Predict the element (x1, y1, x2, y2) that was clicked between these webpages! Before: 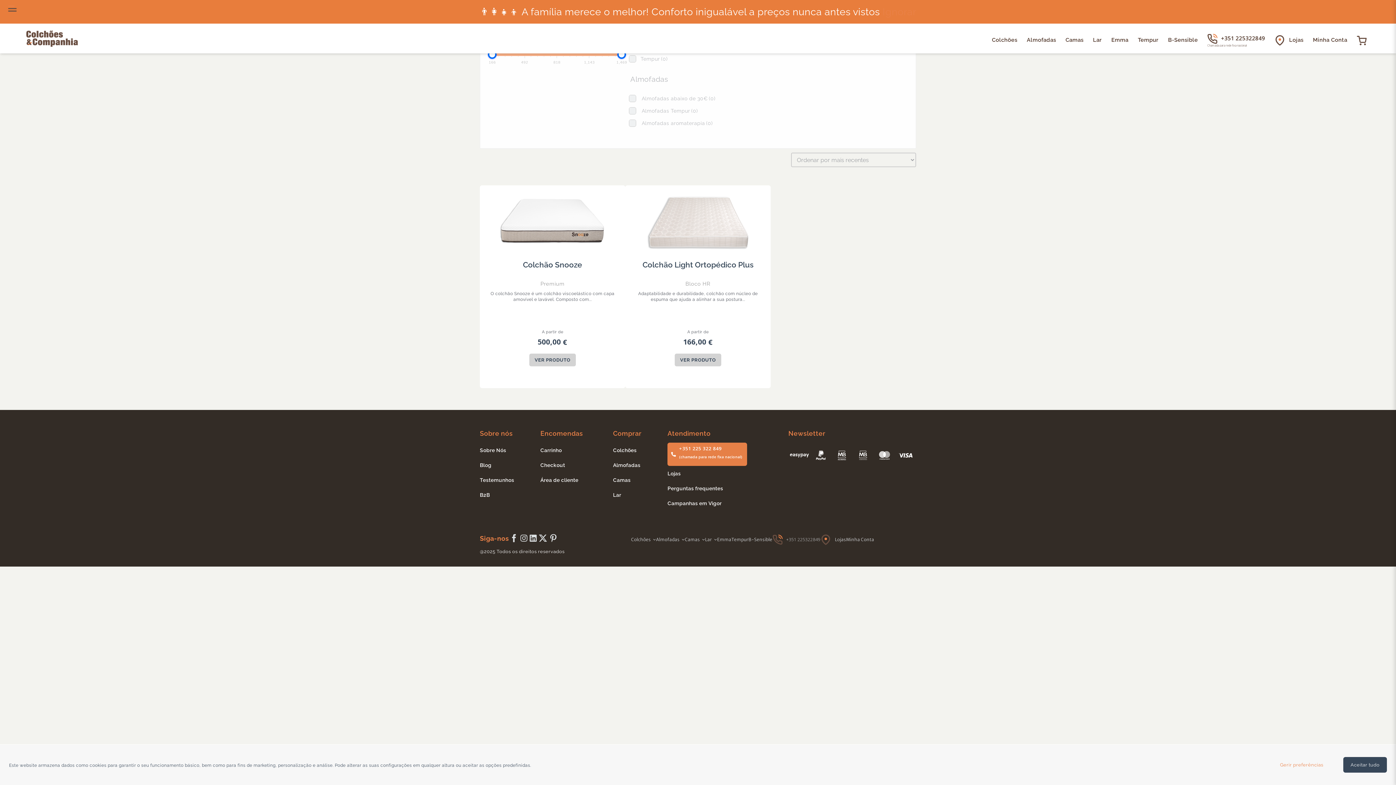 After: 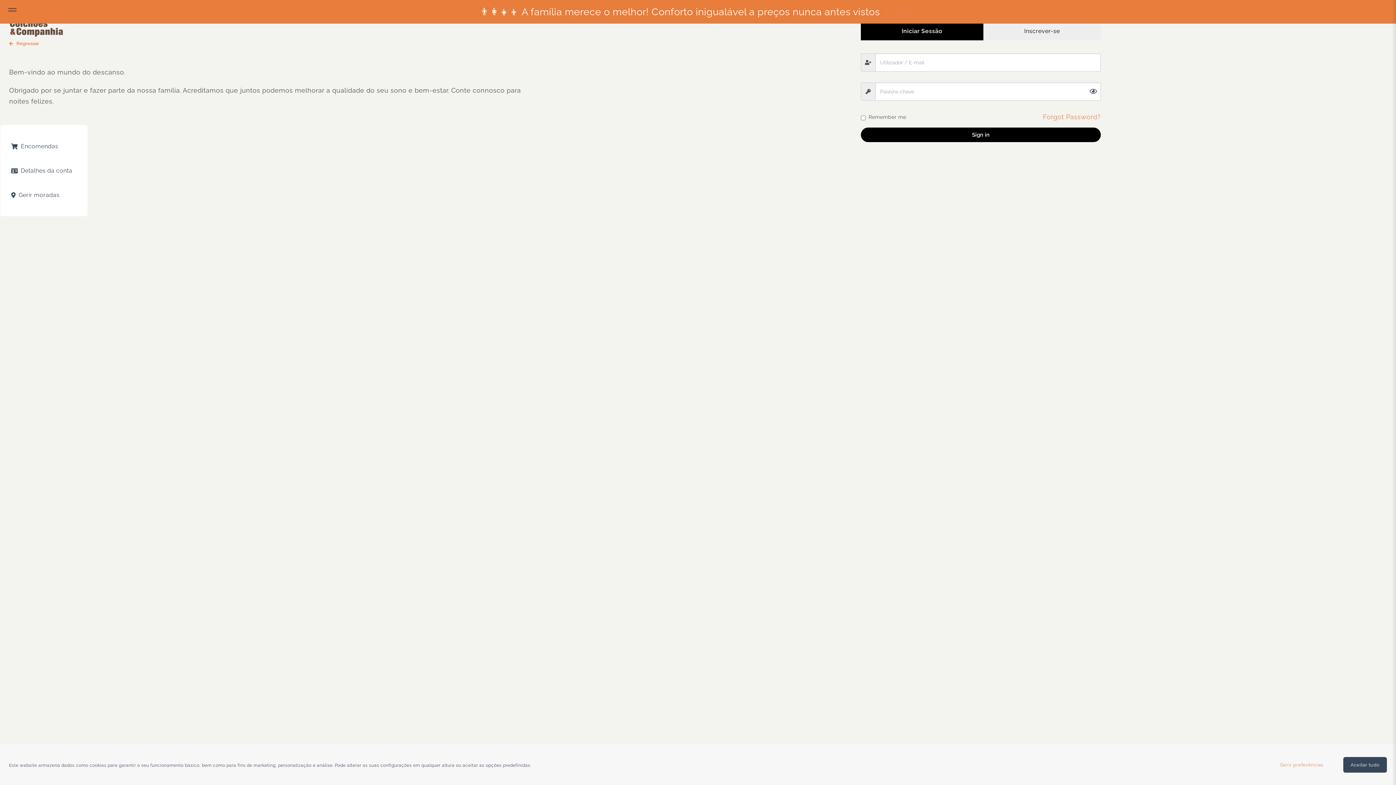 Action: label: Minha Conta bbox: (1313, 34, 1347, 45)